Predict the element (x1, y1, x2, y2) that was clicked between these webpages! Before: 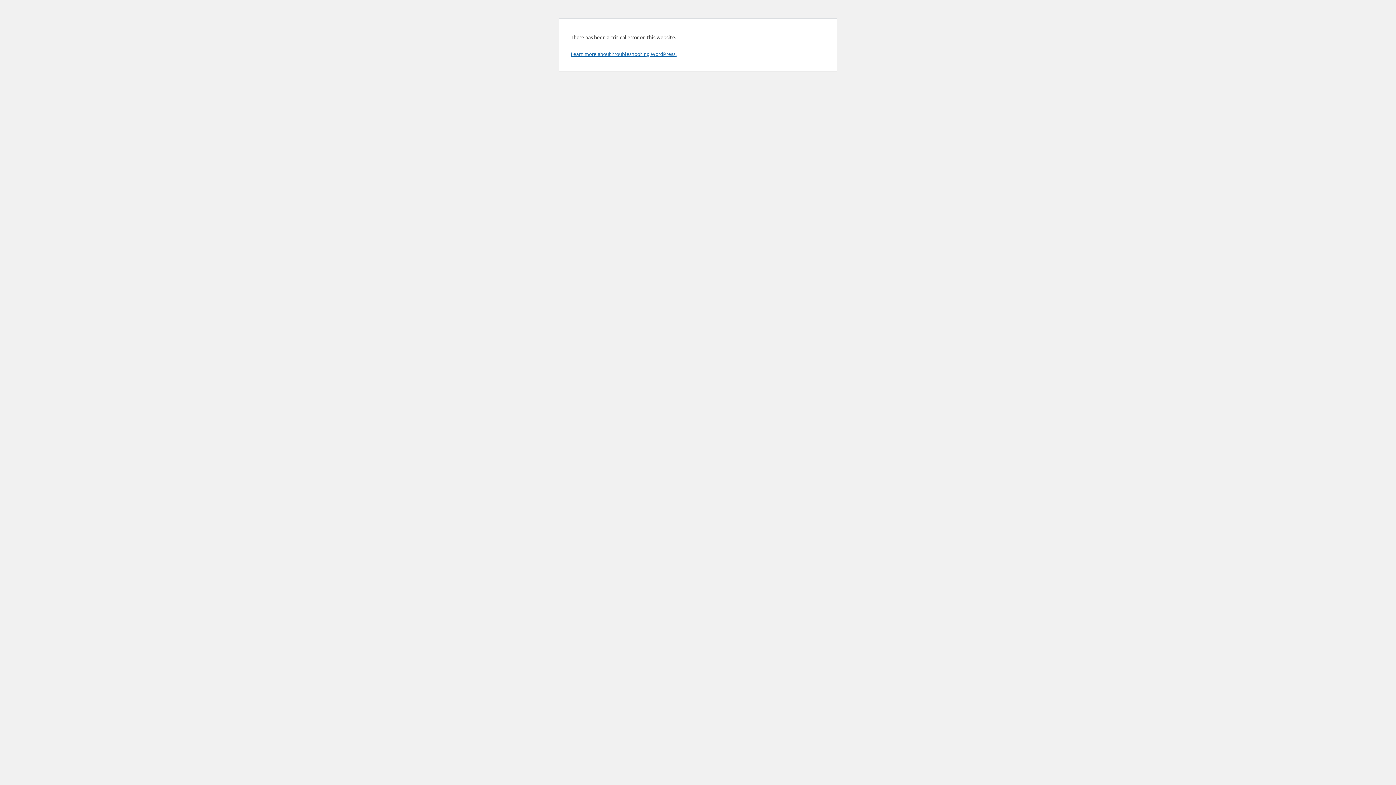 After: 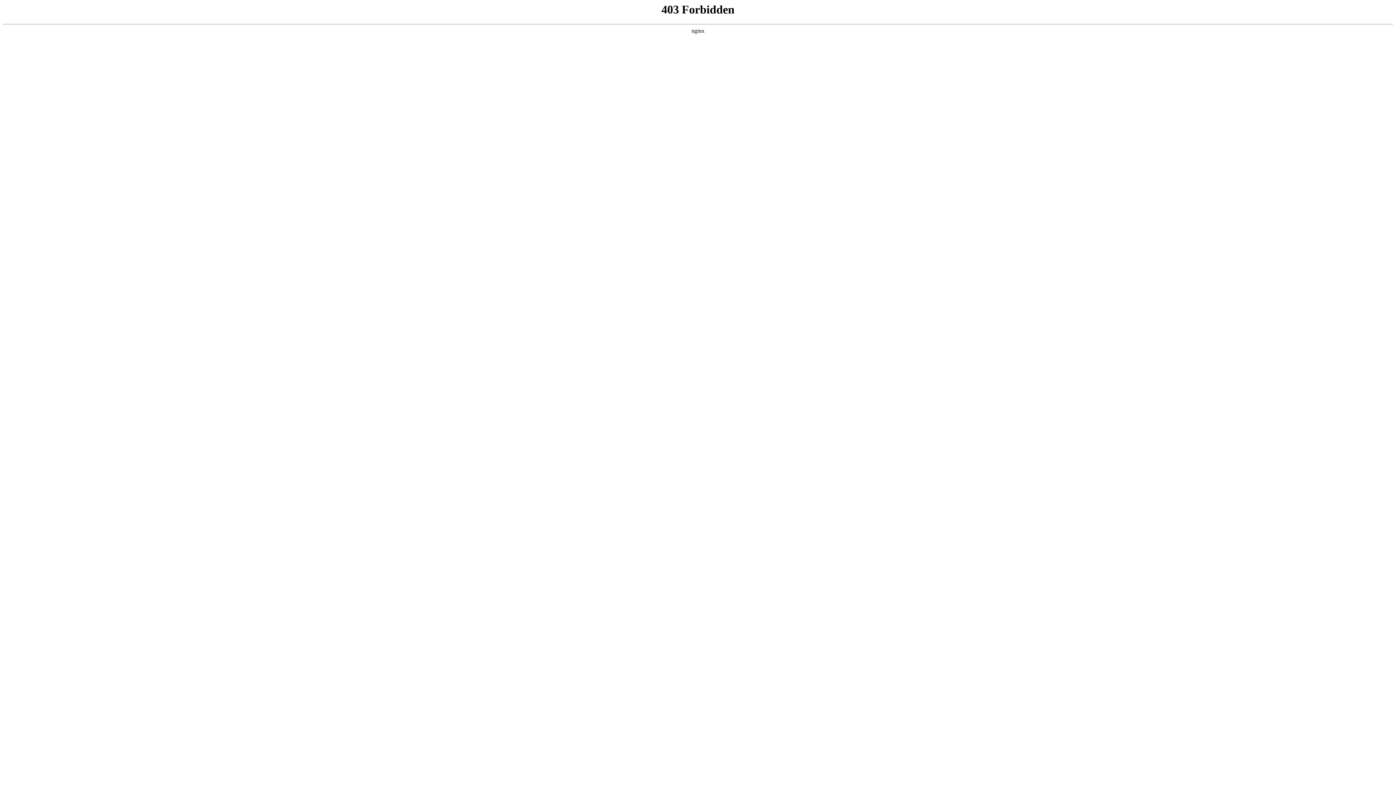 Action: bbox: (570, 50, 676, 57) label: Learn more about troubleshooting WordPress.